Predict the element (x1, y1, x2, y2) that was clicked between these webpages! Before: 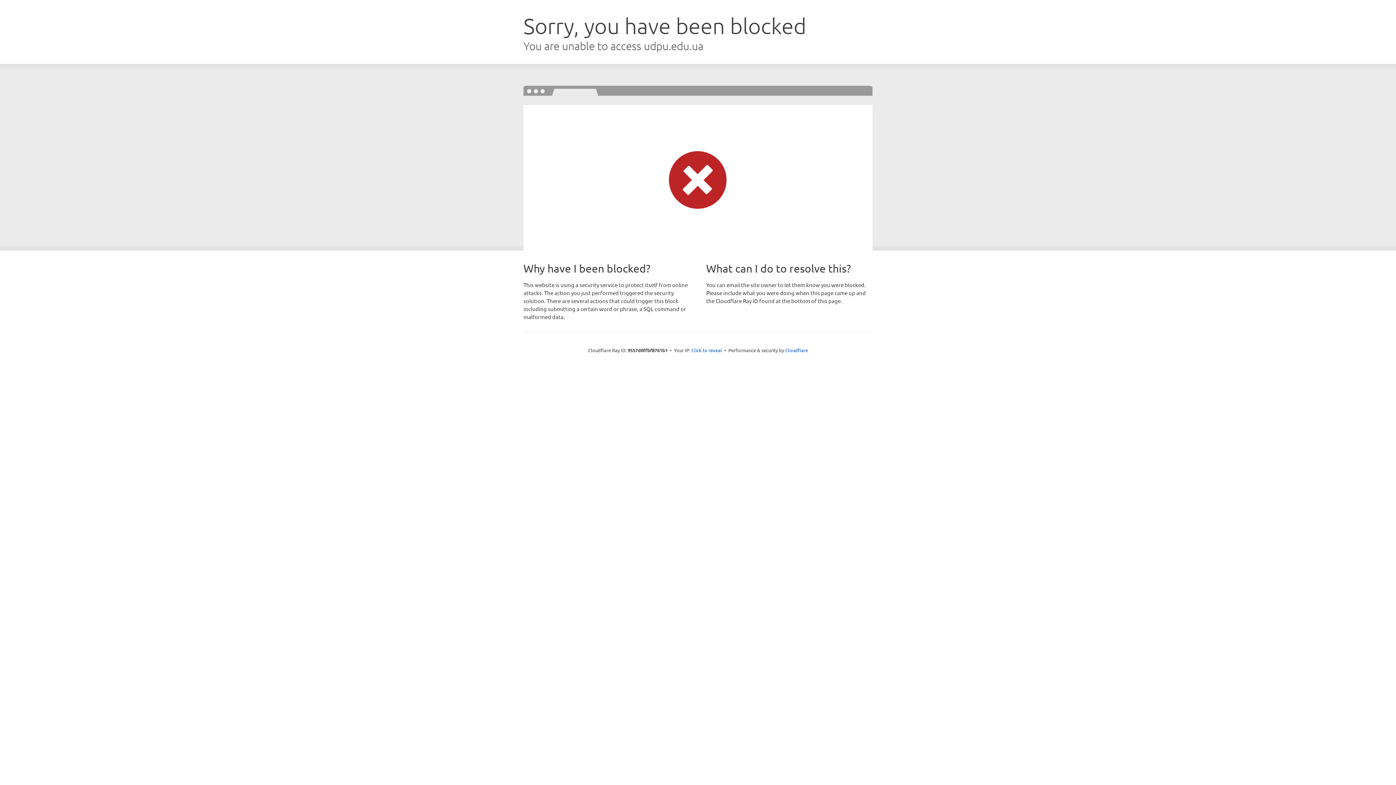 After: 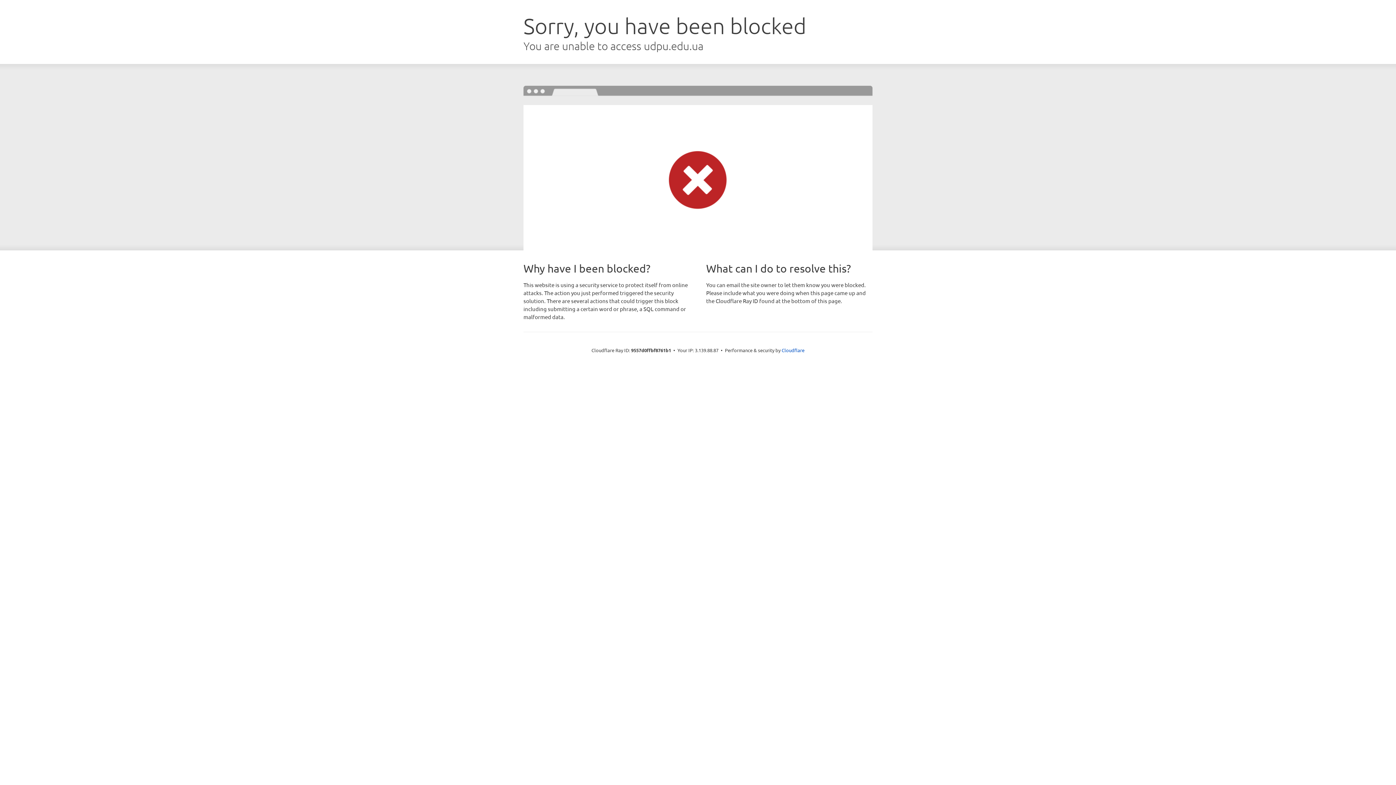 Action: bbox: (691, 346, 722, 353) label: Click to reveal